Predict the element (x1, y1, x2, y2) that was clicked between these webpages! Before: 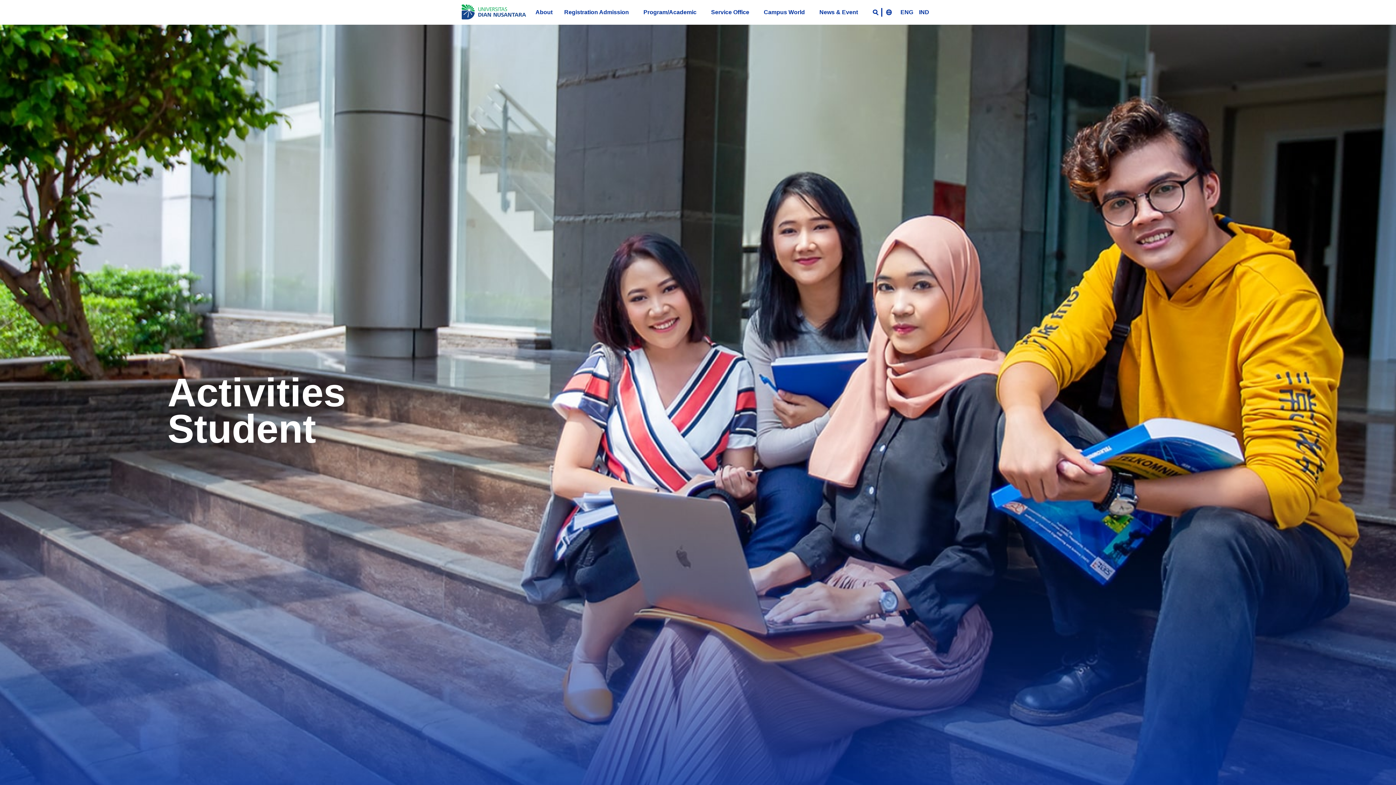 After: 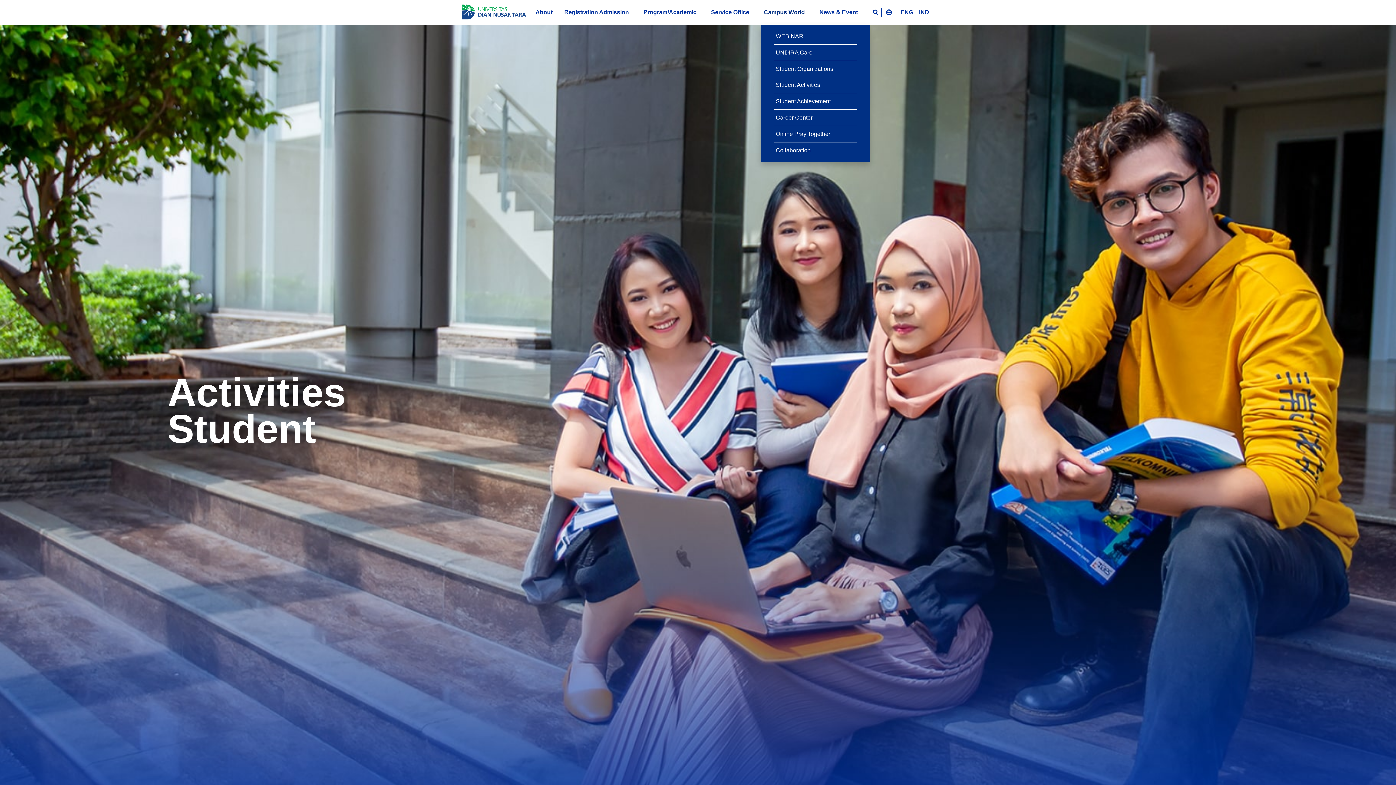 Action: label: Campus World bbox: (761, 0, 808, 24)